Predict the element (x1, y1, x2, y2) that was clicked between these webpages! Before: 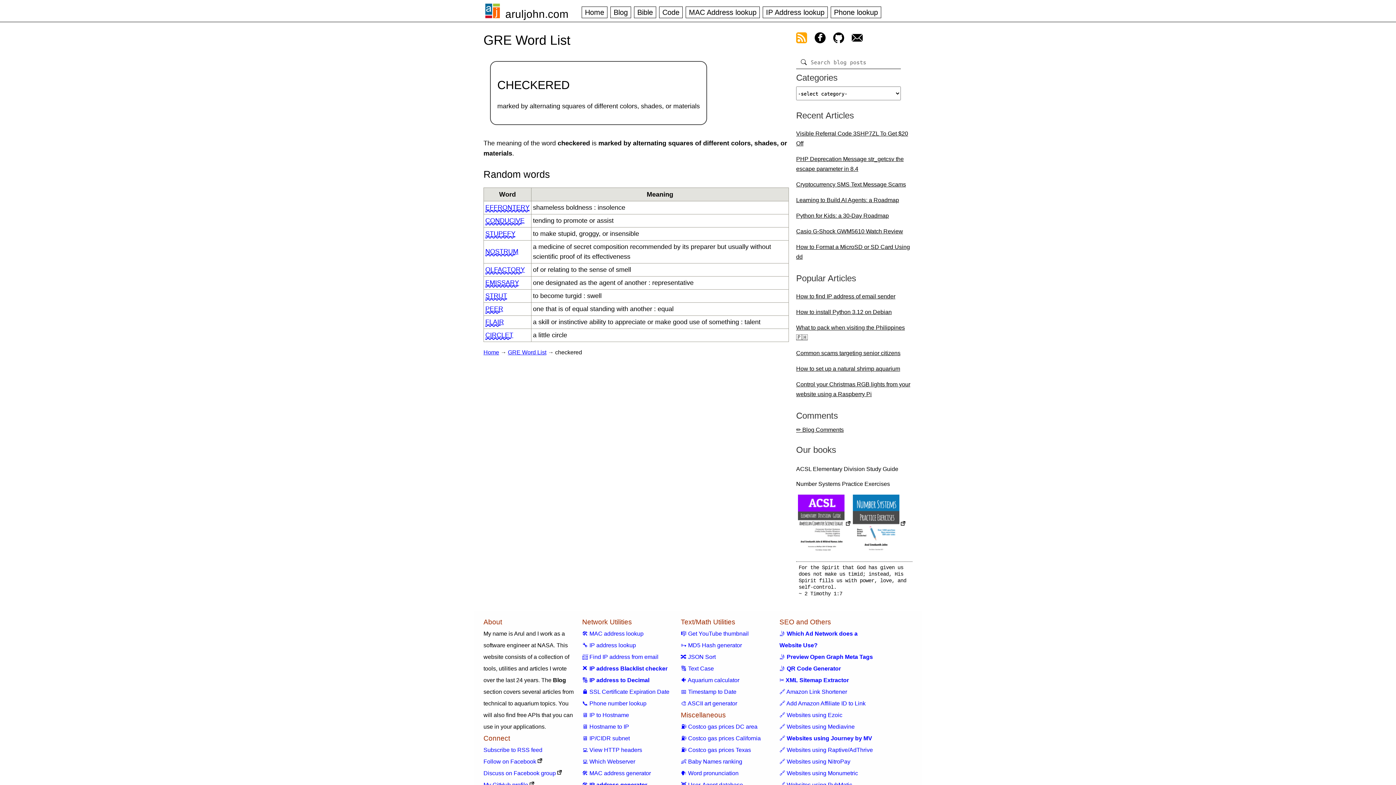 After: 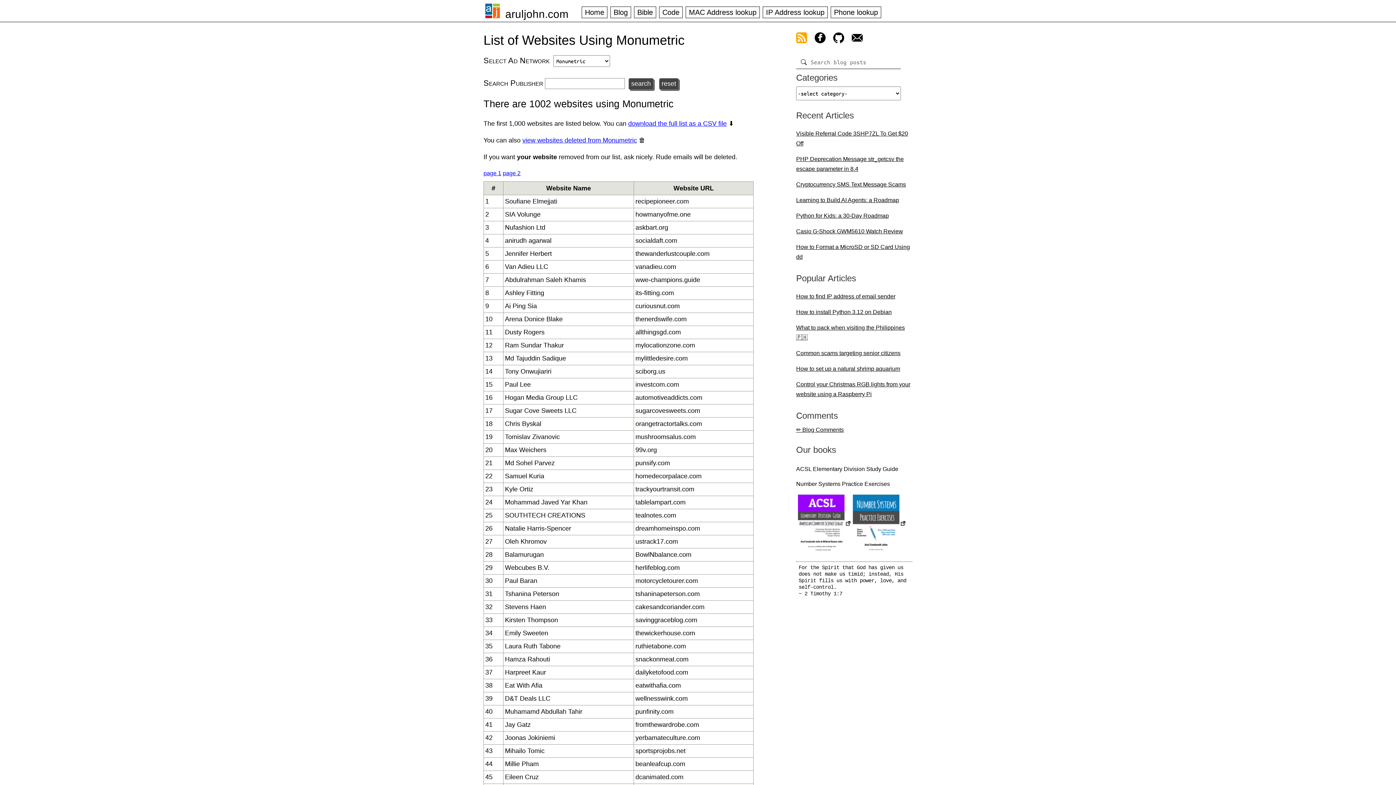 Action: bbox: (779, 770, 858, 776) label: 🔗 Websites using Monumetric